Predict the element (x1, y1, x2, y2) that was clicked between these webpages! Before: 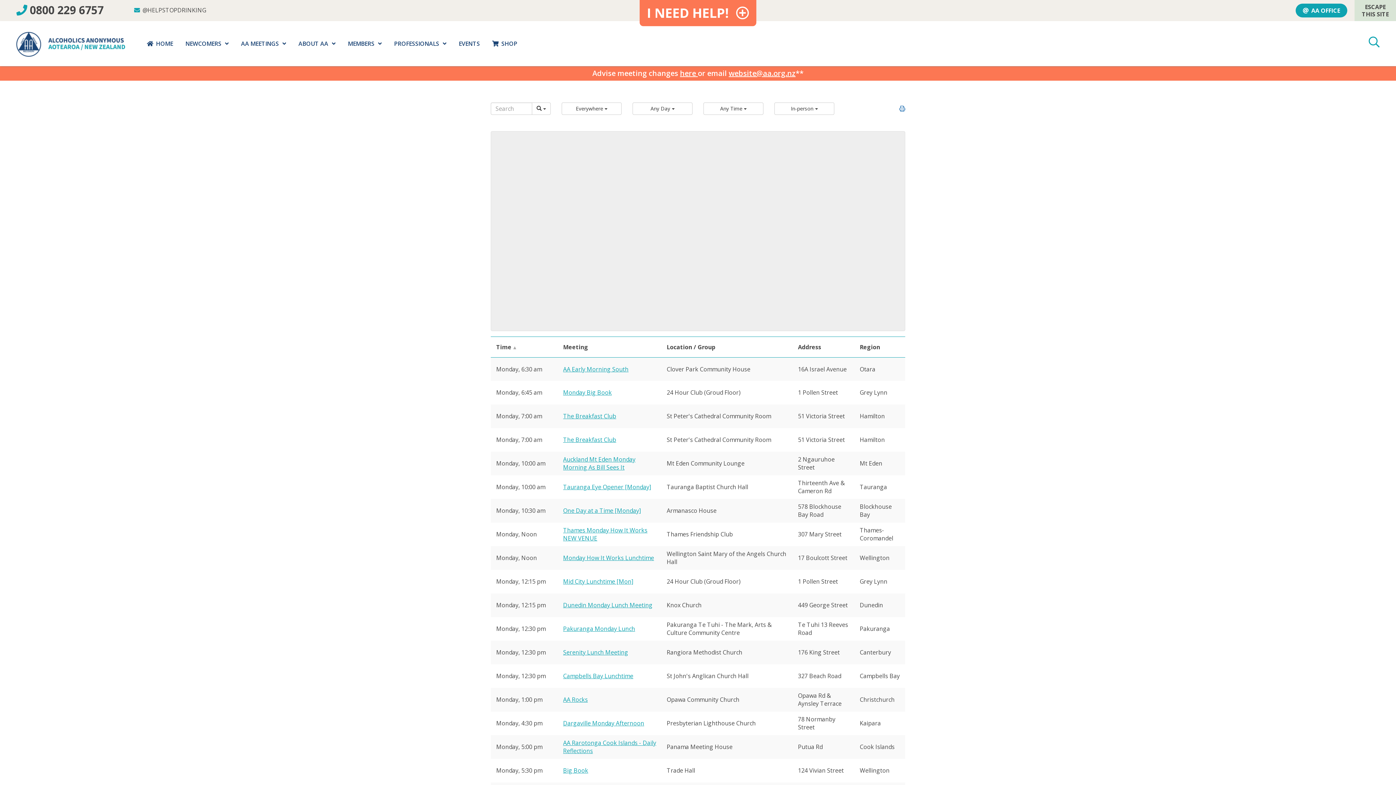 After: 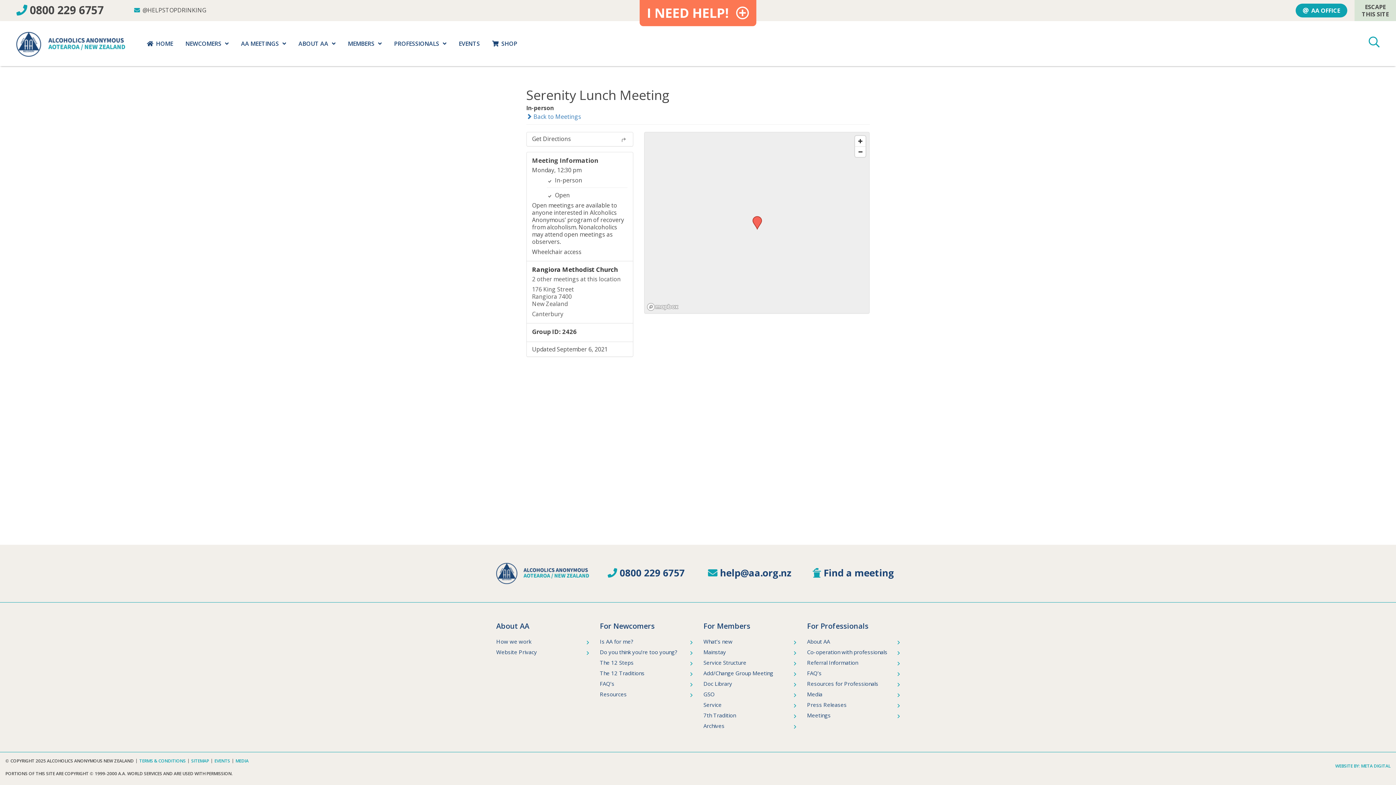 Action: label: Serenity Lunch Meeting bbox: (563, 648, 628, 656)